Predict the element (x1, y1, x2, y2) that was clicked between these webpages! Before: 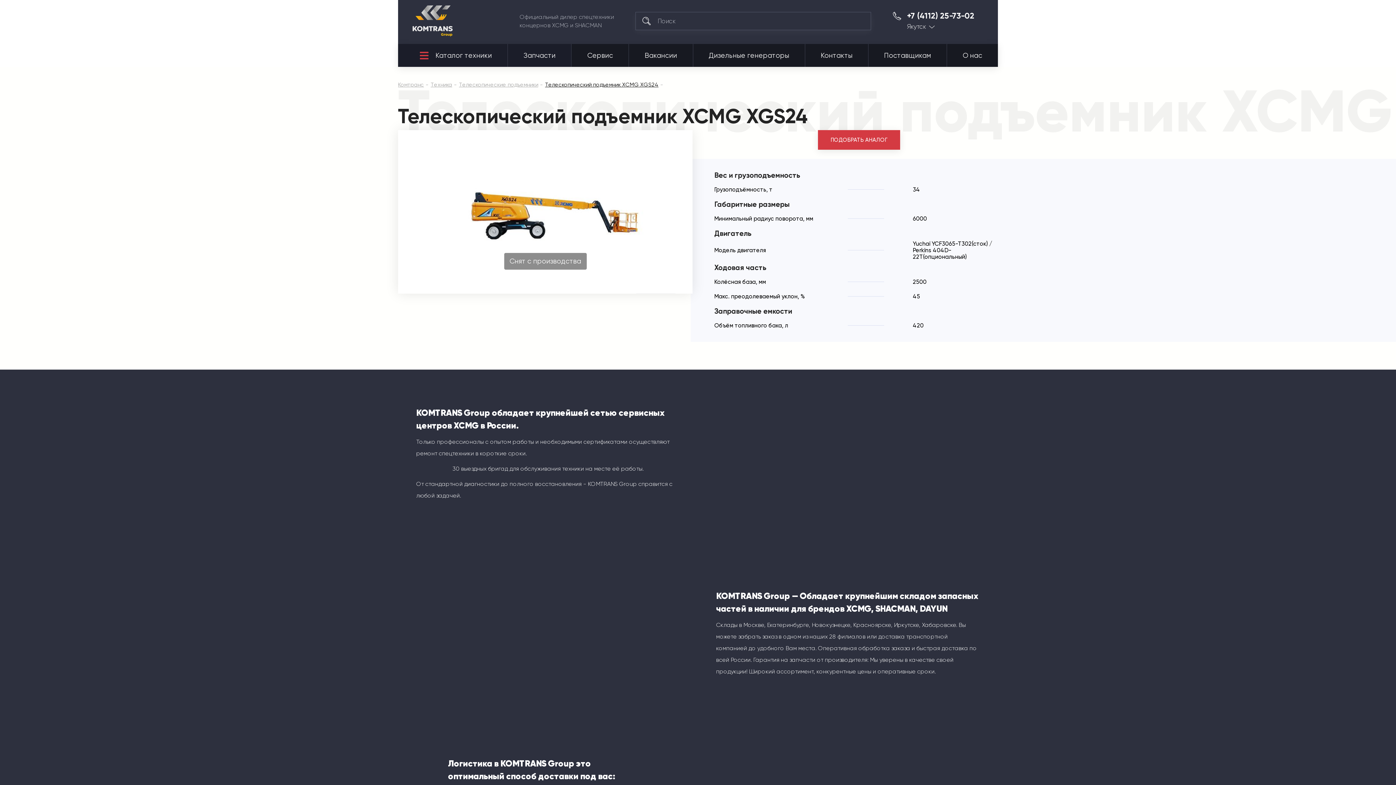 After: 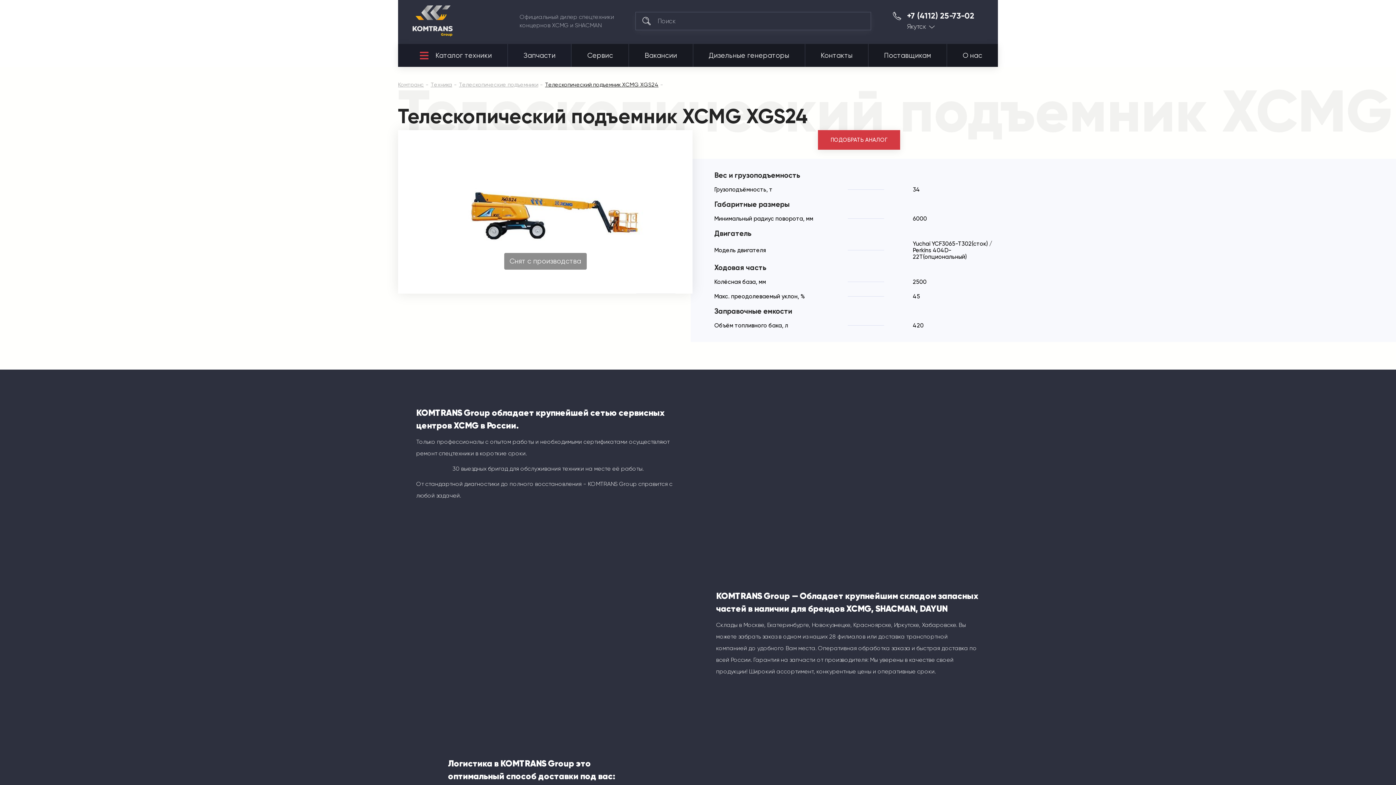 Action: label: Якутск bbox: (907, 23, 935, 29)